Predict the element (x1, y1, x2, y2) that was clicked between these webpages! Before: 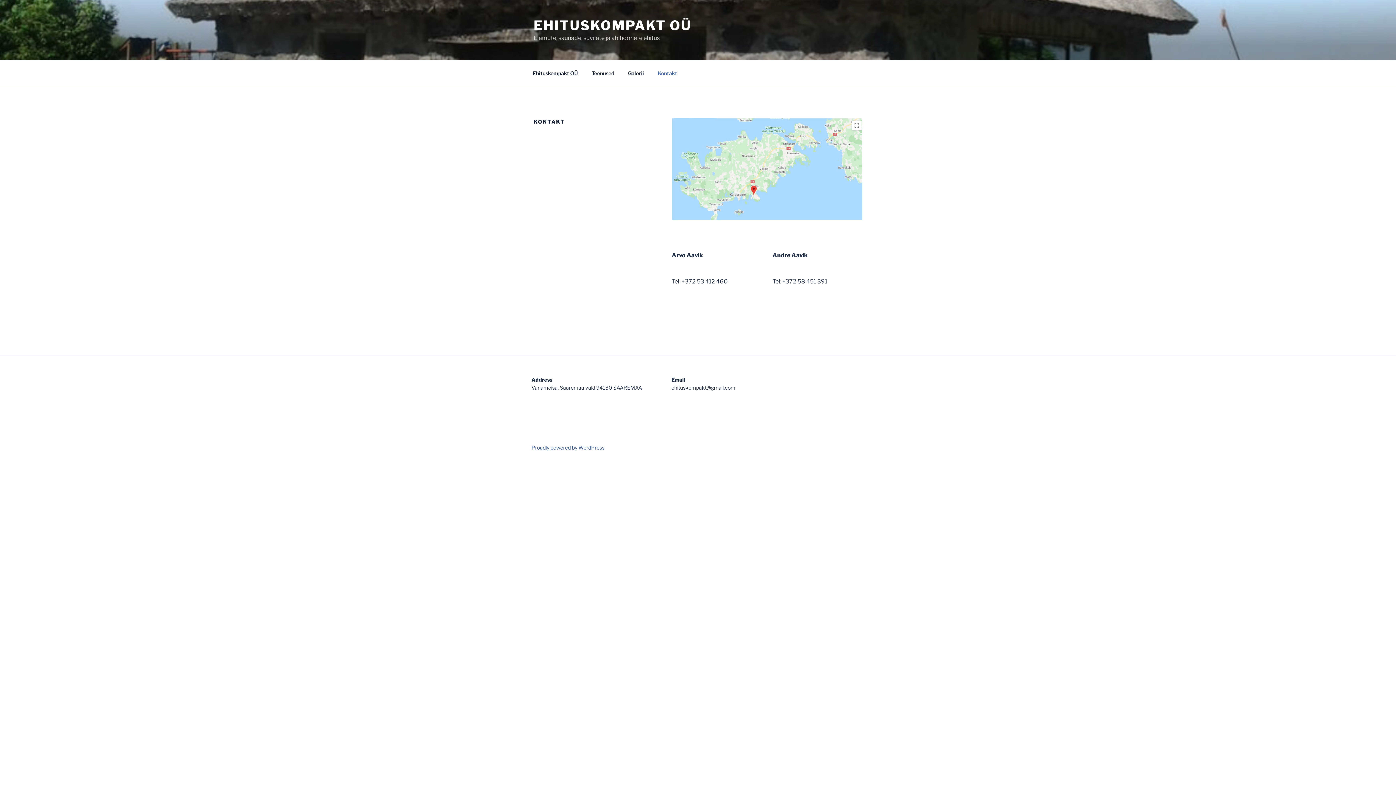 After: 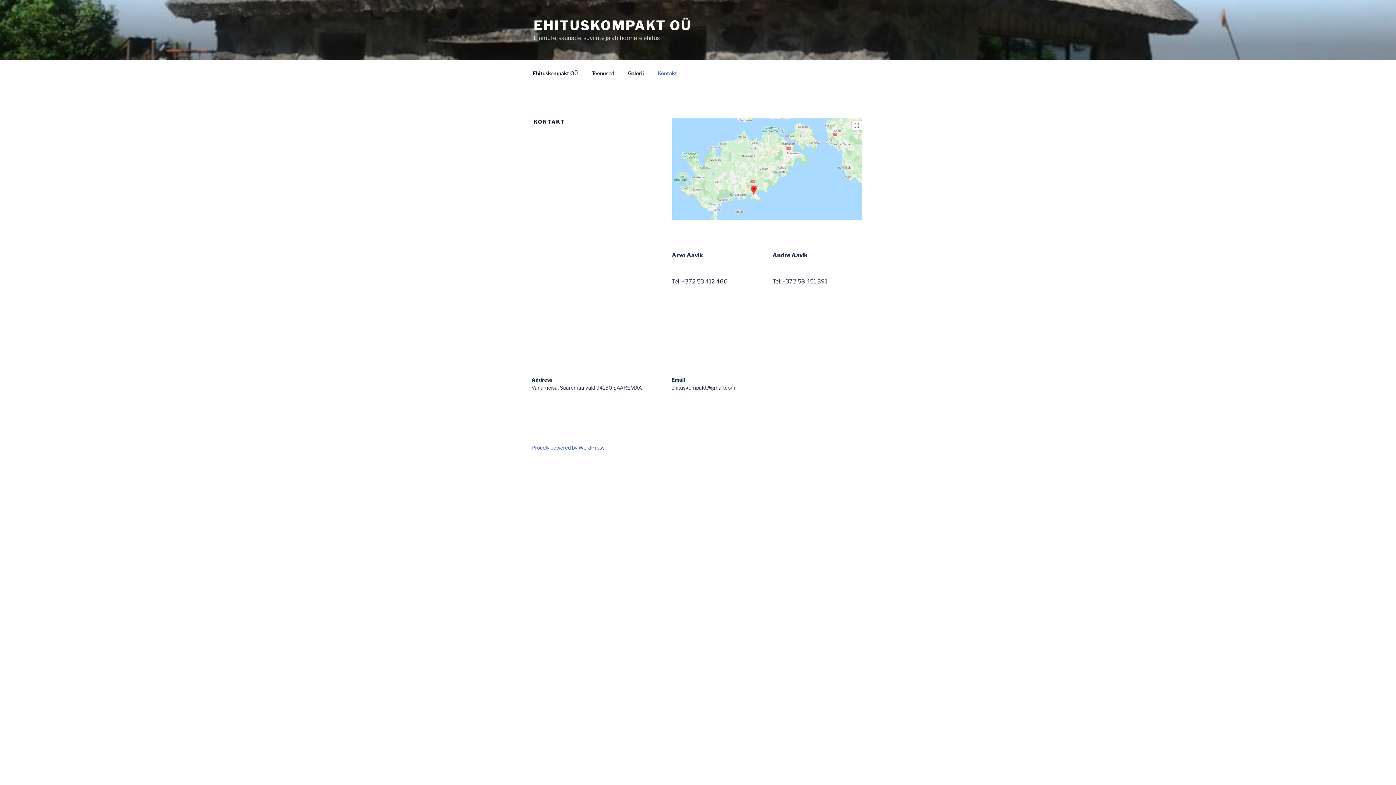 Action: label: Kontakt bbox: (651, 64, 683, 82)